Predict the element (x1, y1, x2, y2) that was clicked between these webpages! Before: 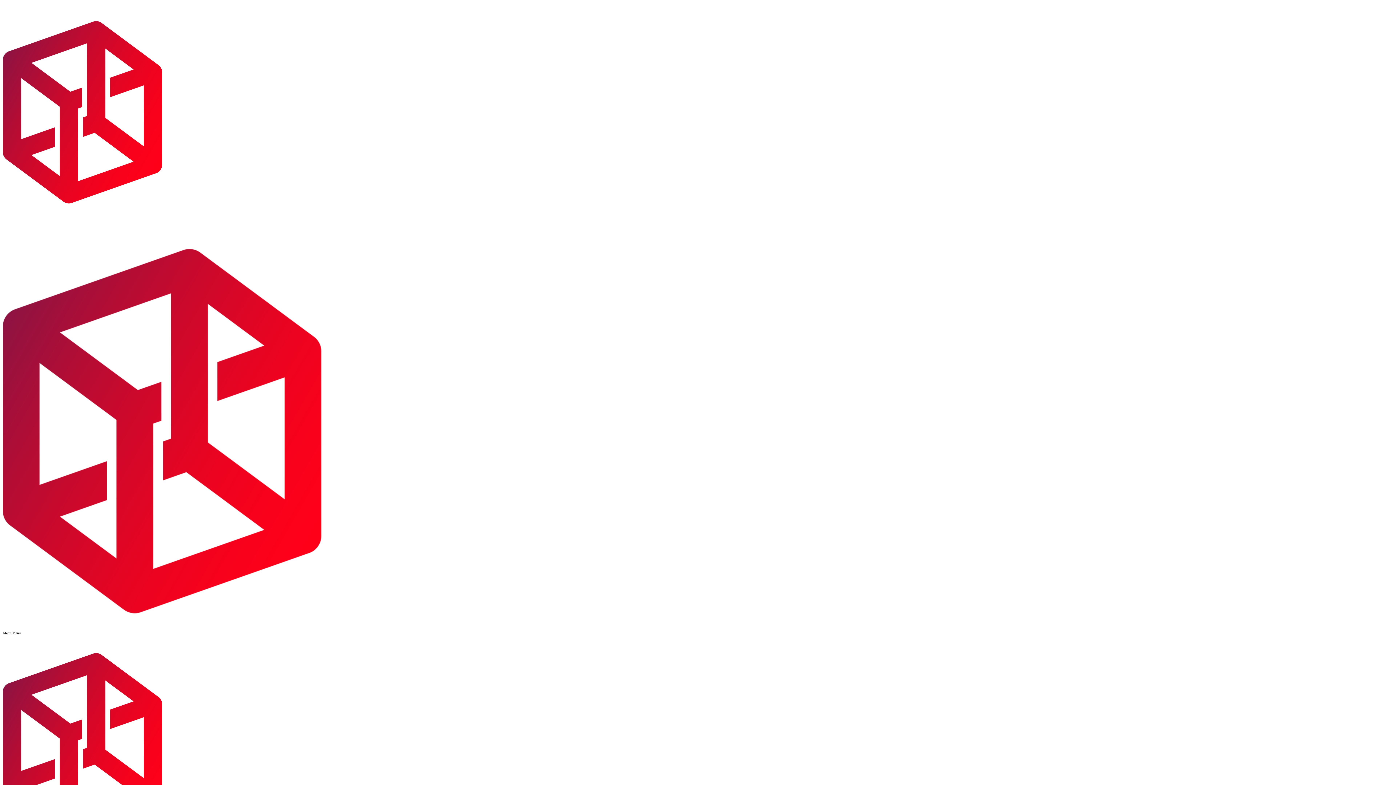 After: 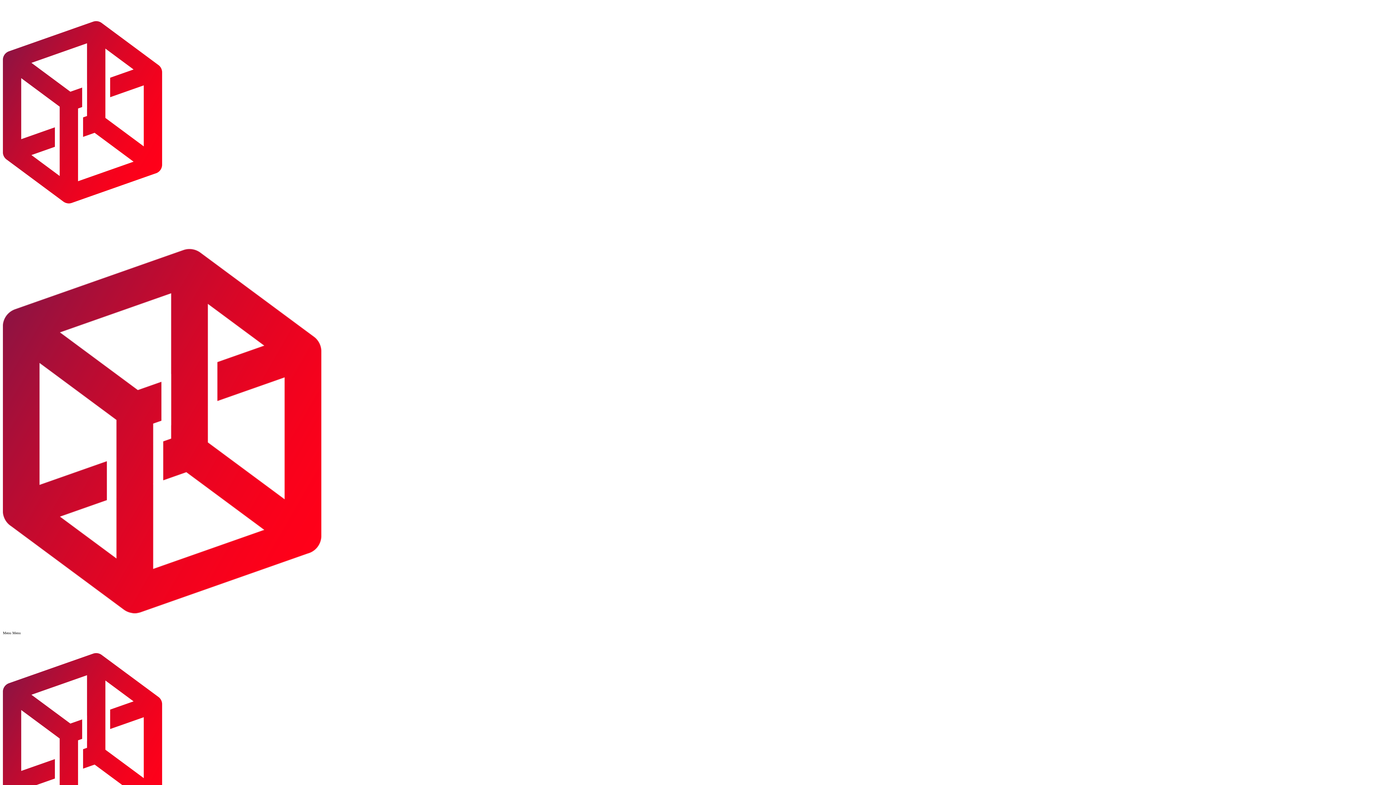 Action: bbox: (2, 208, 741, 212) label:  